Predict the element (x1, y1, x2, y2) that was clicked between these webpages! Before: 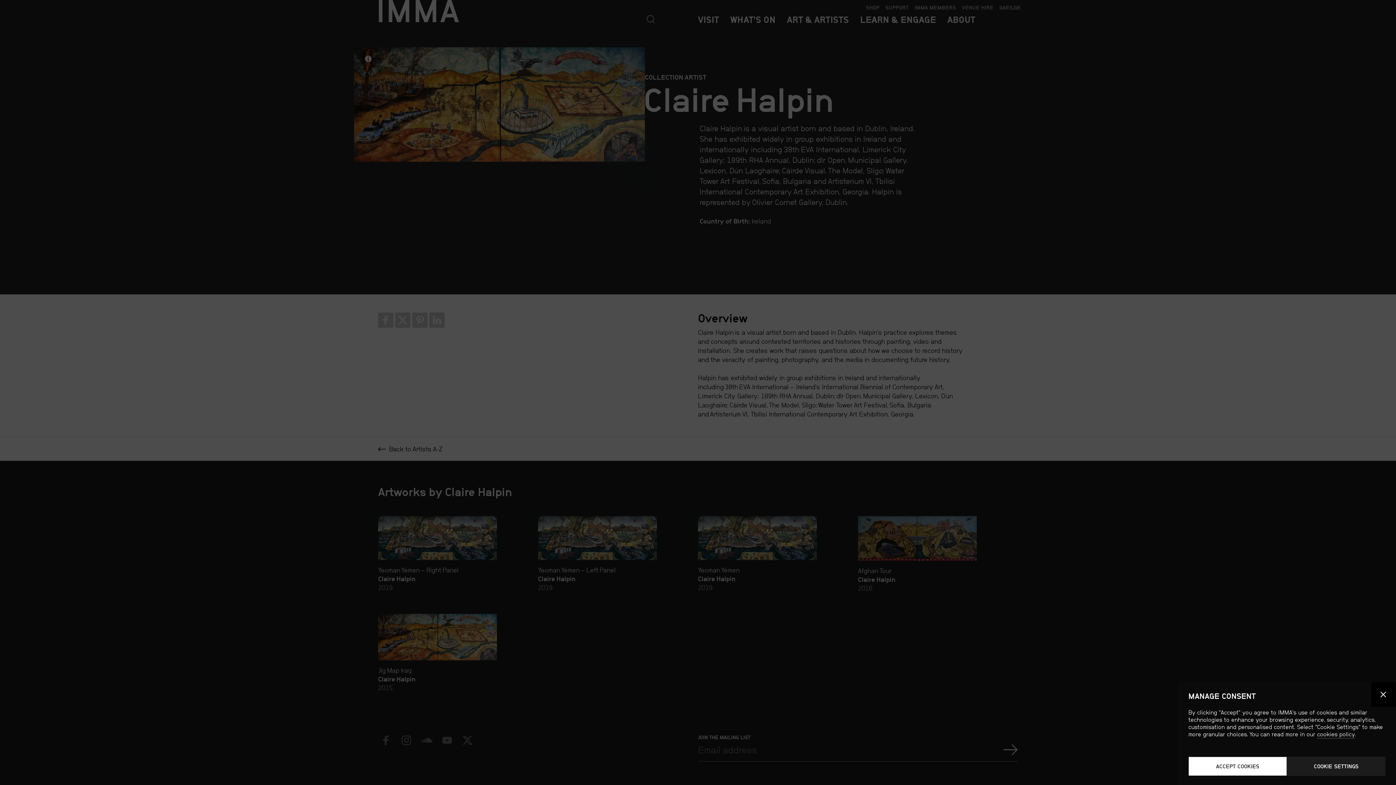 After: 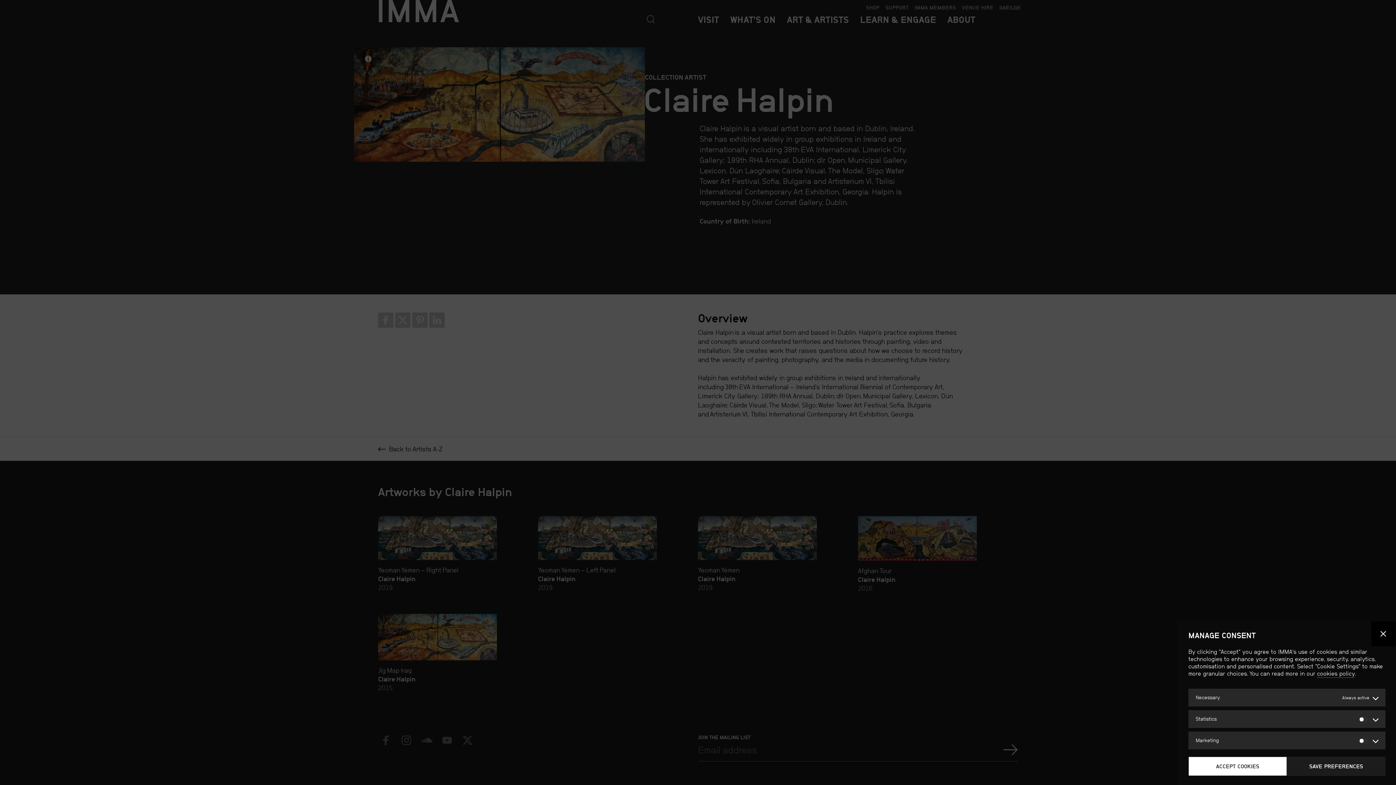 Action: bbox: (1287, 757, 1385, 776) label: COOKIE SETTINGS